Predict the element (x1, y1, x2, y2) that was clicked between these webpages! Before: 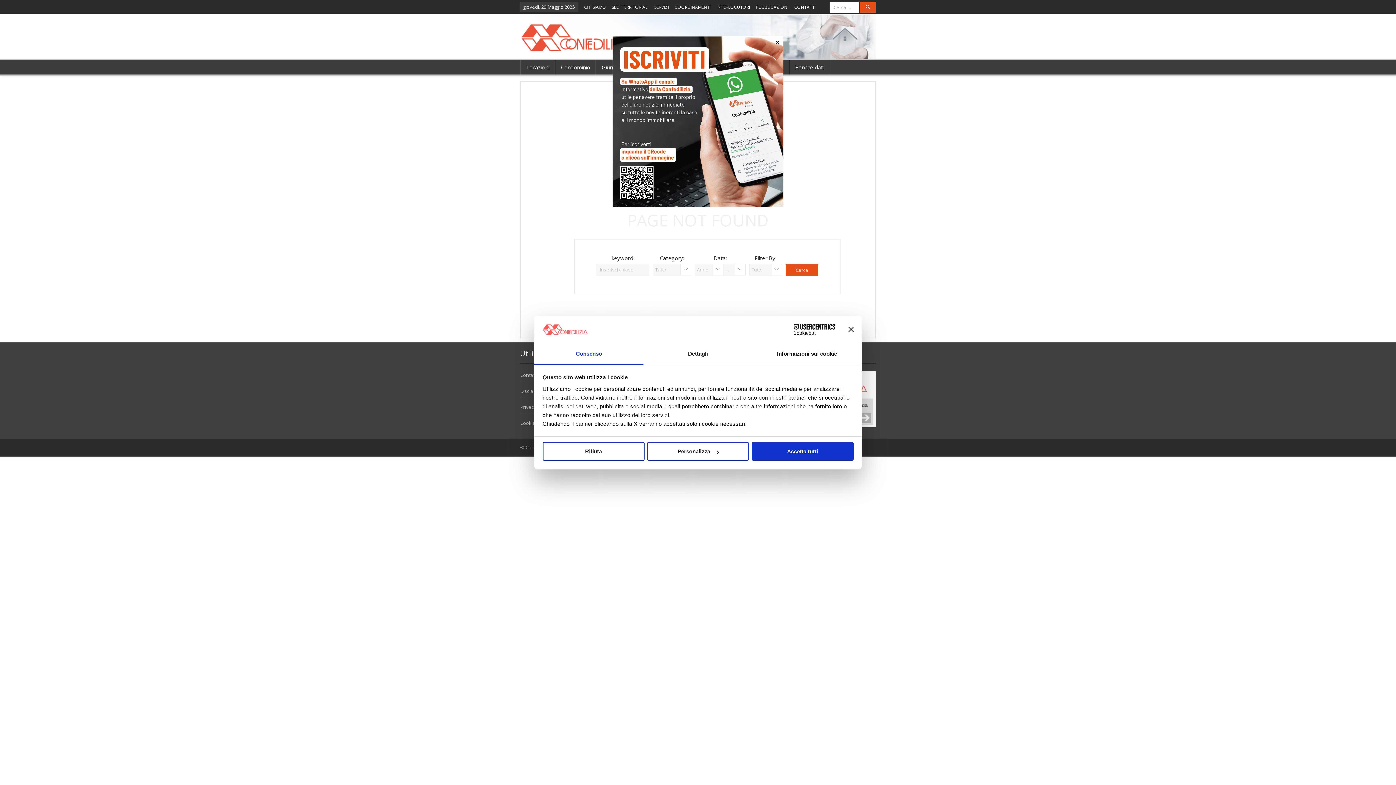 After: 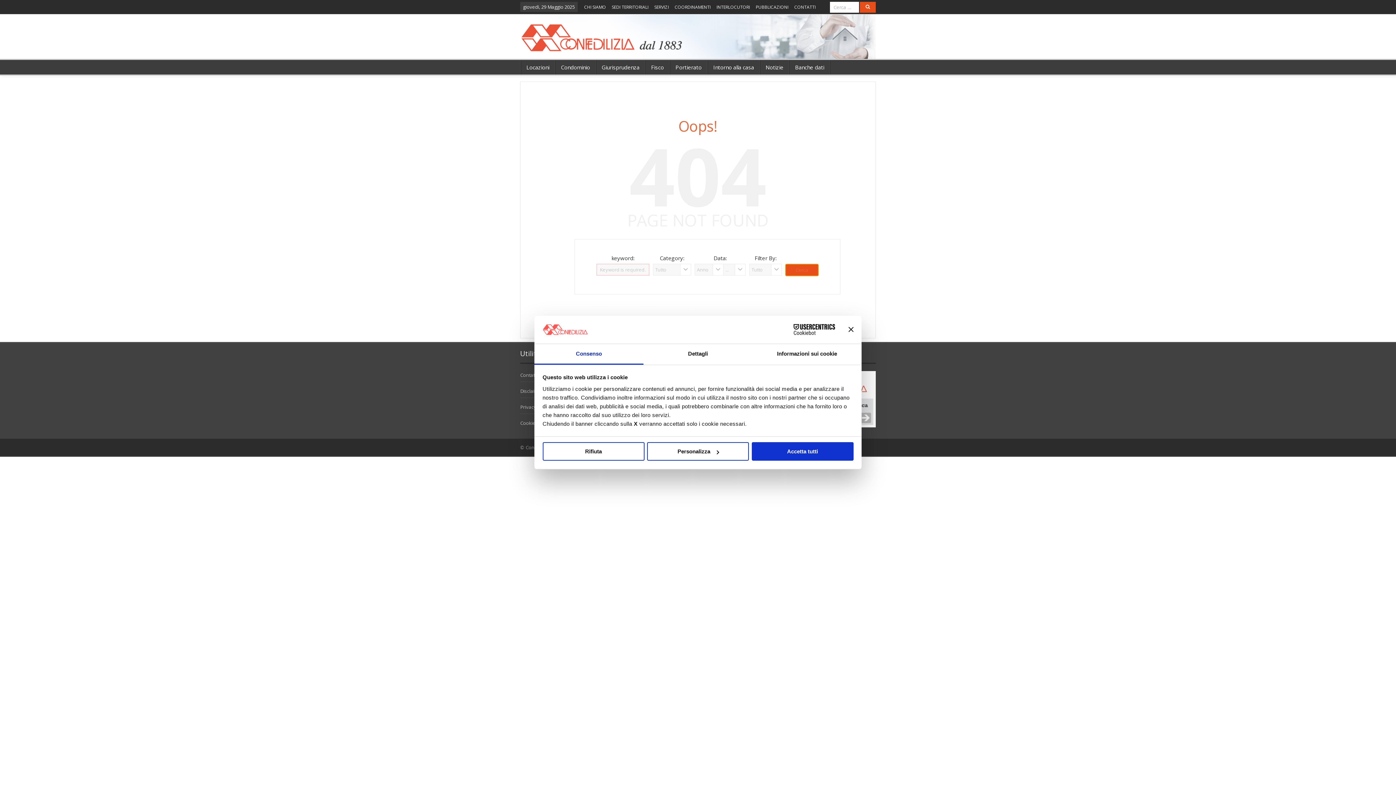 Action: bbox: (785, 264, 818, 276) label: Cerca